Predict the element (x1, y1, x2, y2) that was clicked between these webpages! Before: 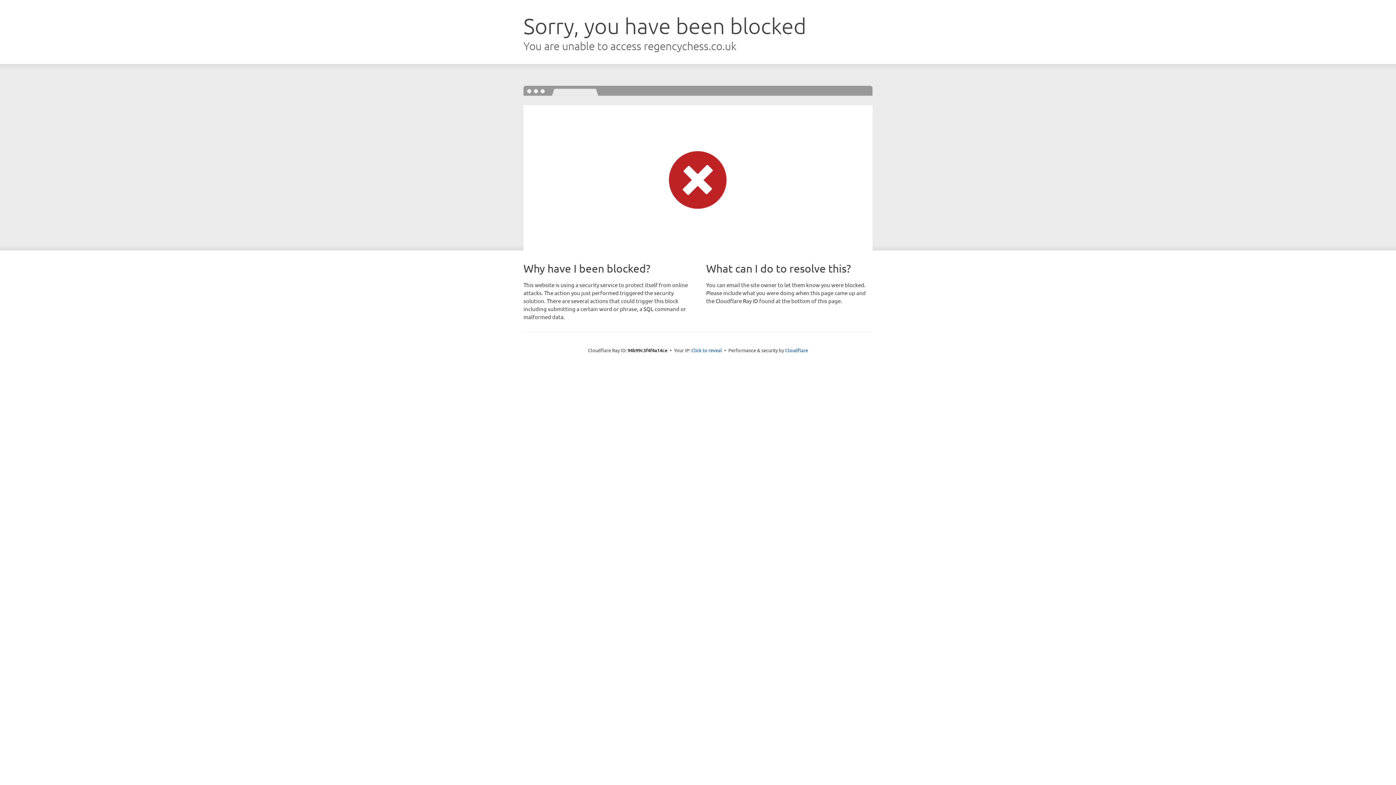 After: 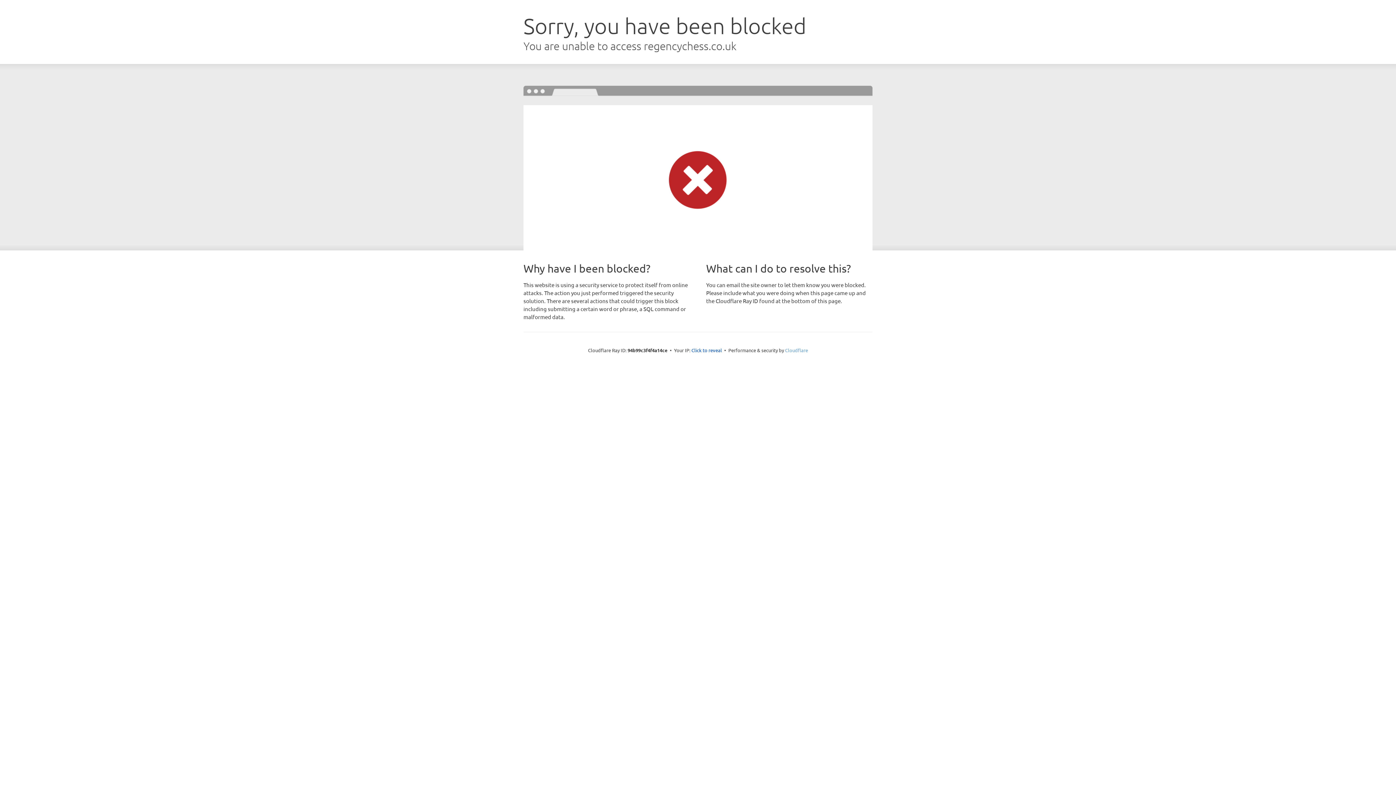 Action: bbox: (785, 347, 808, 353) label: Cloudflare